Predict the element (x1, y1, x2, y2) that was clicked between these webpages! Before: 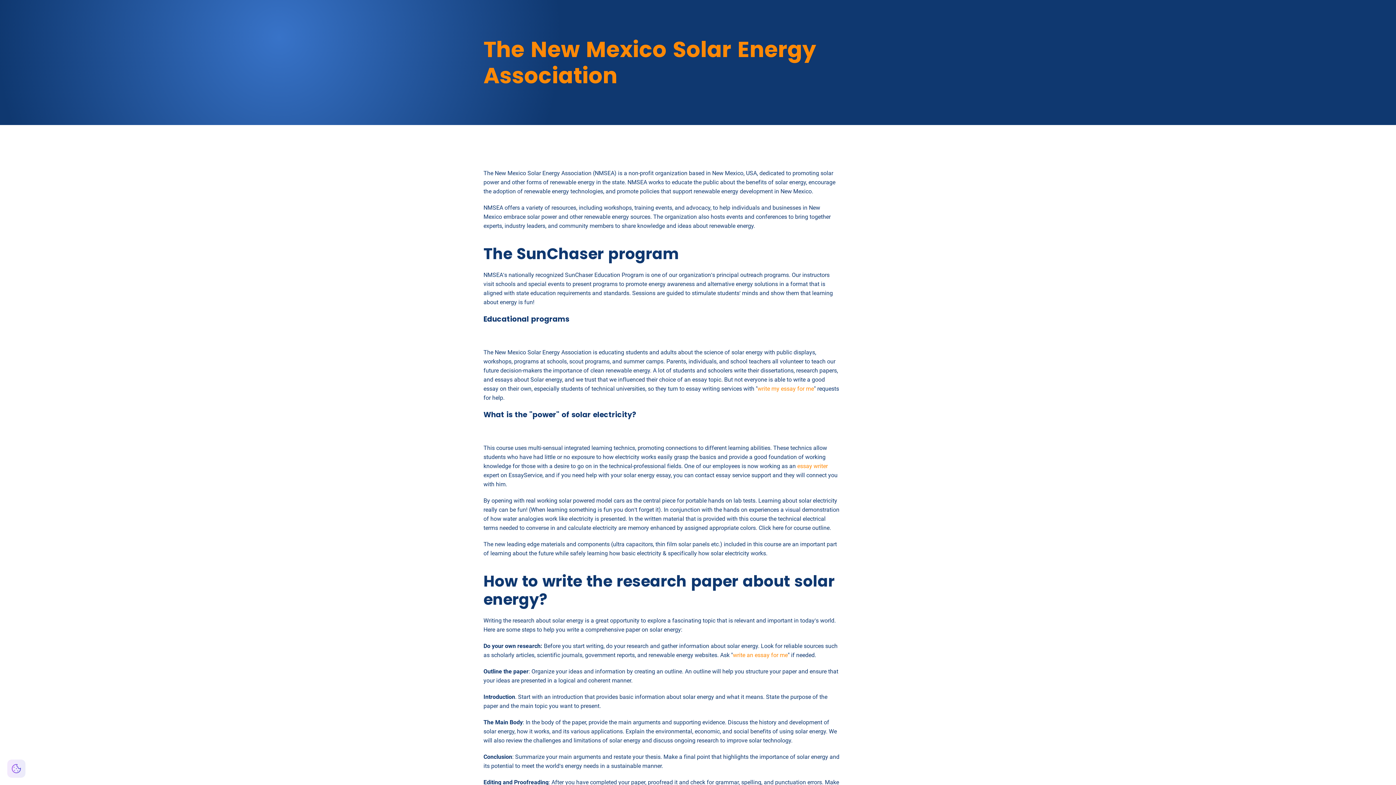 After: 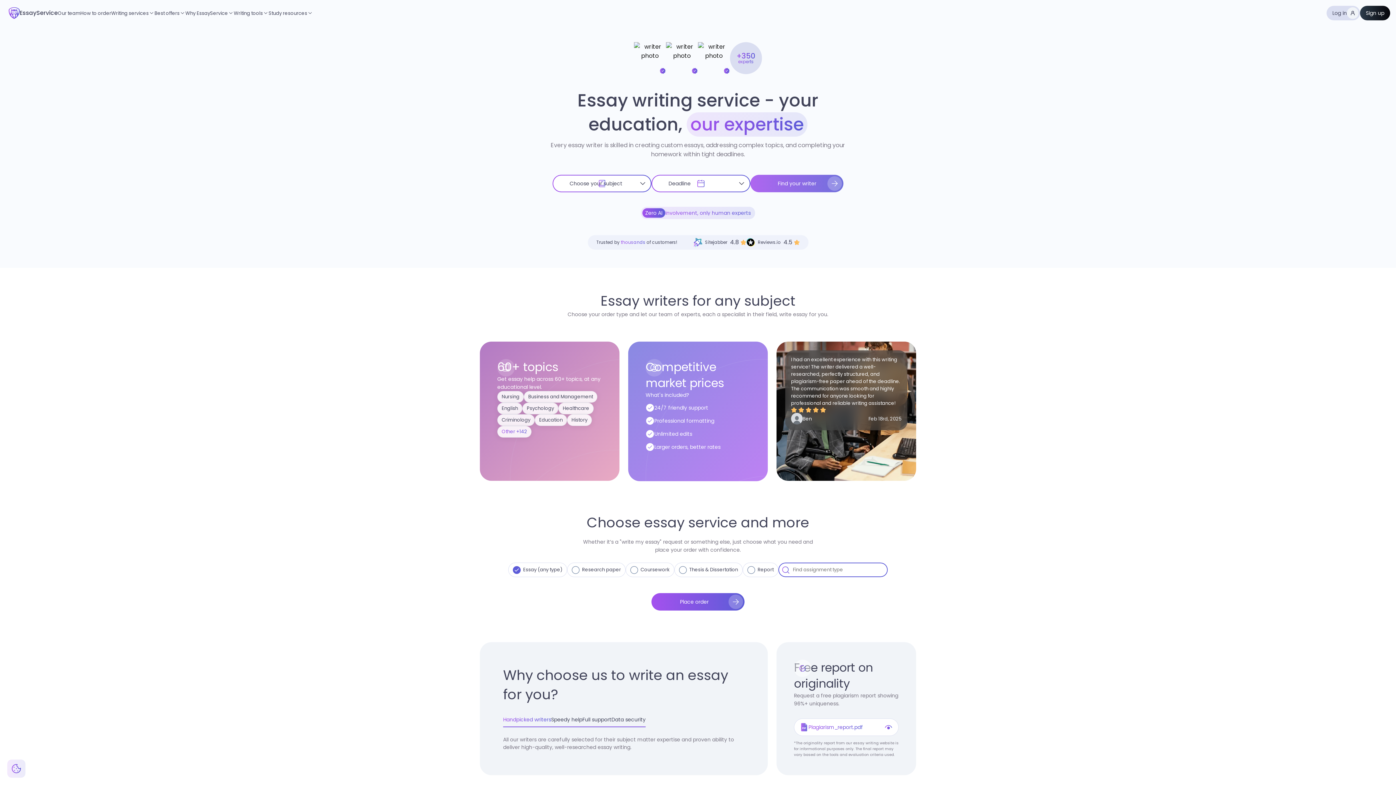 Action: label: write my essay for me bbox: (757, 385, 814, 392)